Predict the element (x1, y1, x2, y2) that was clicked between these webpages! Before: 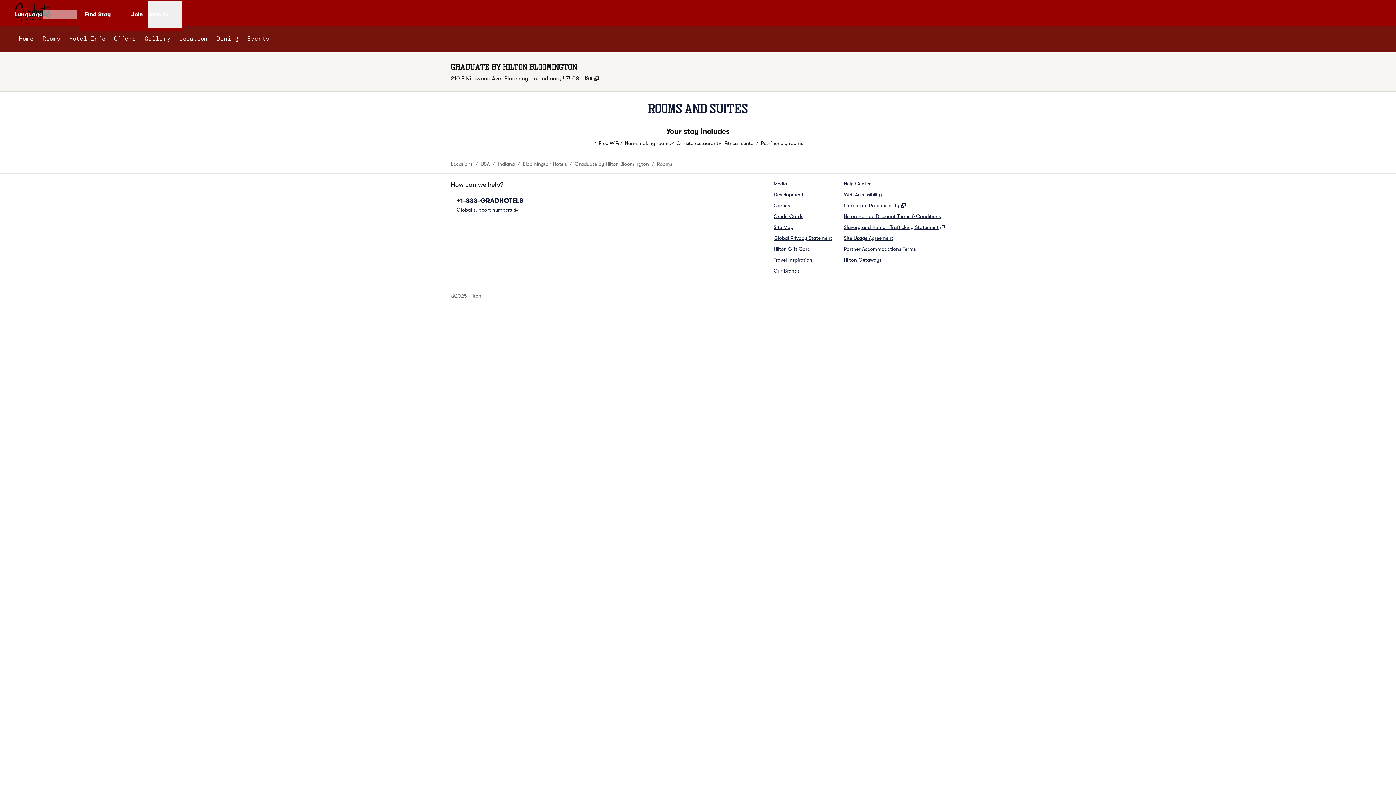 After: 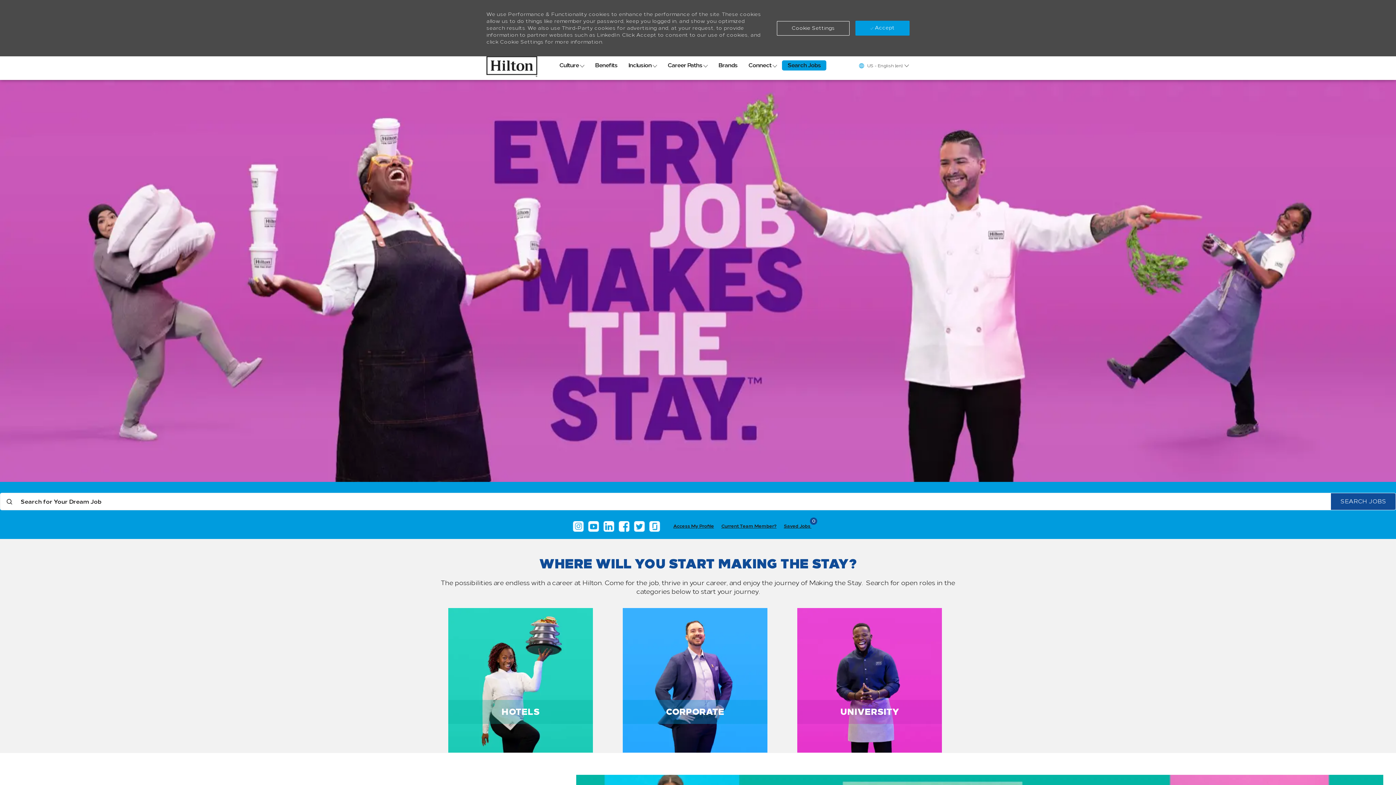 Action: bbox: (773, 201, 791, 209) label: Careers